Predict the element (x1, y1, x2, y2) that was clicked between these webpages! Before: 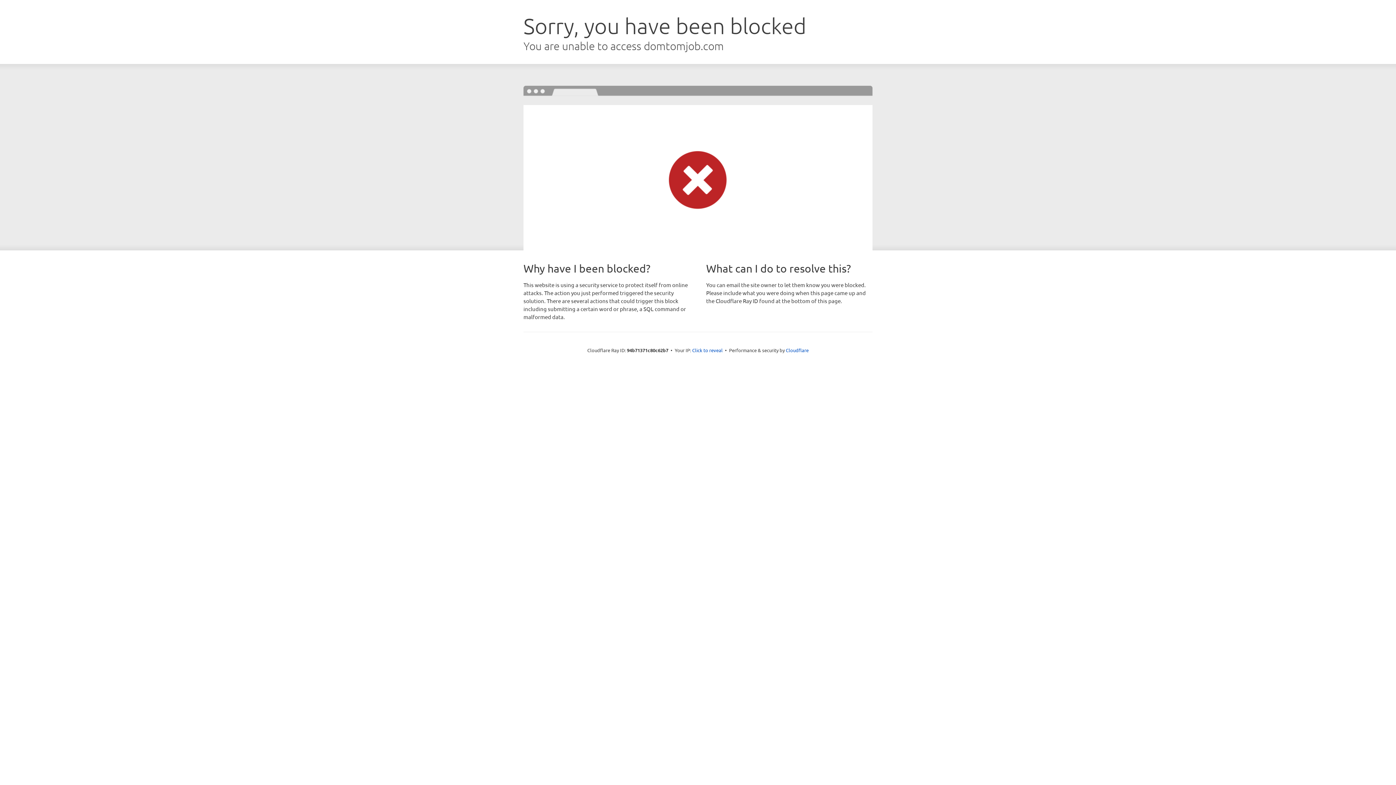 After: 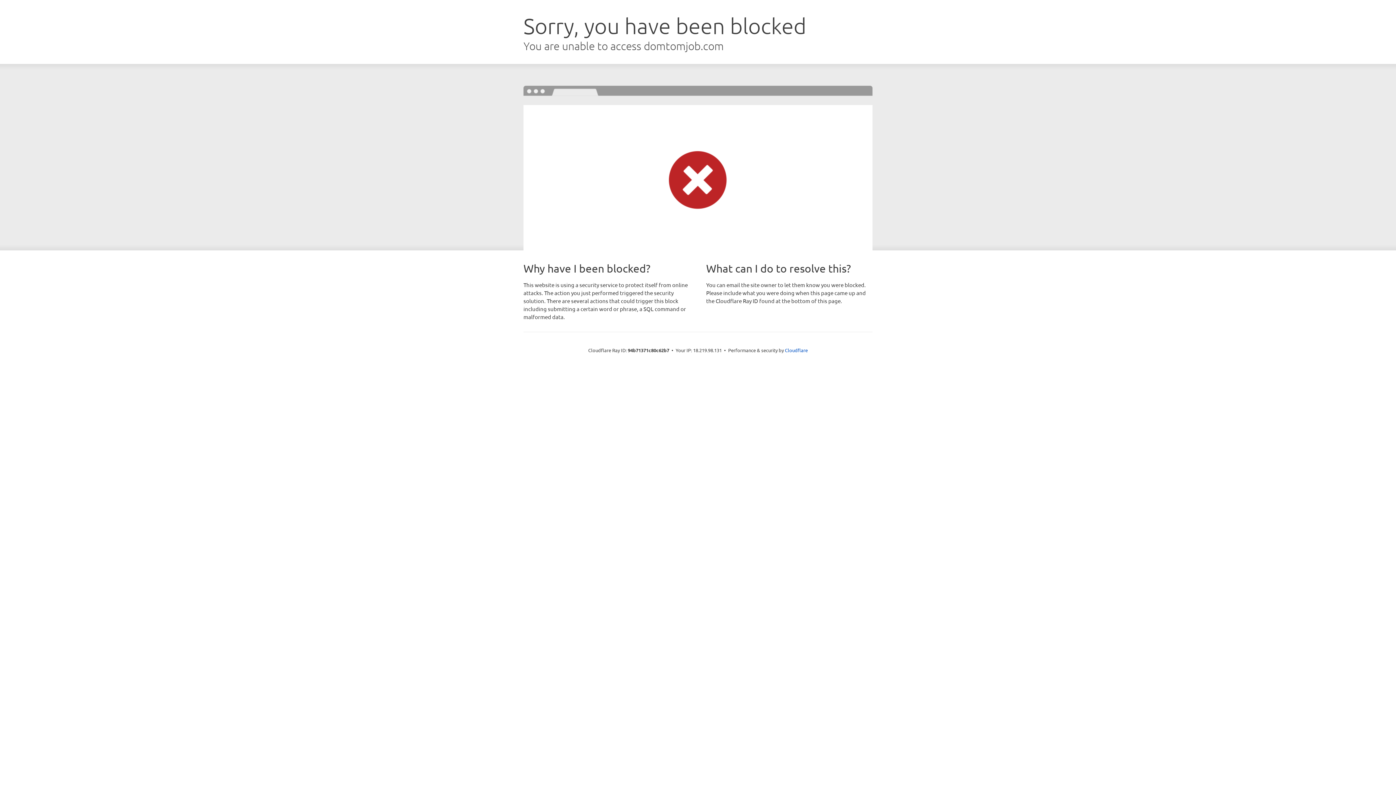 Action: label: Click to reveal bbox: (692, 346, 722, 353)